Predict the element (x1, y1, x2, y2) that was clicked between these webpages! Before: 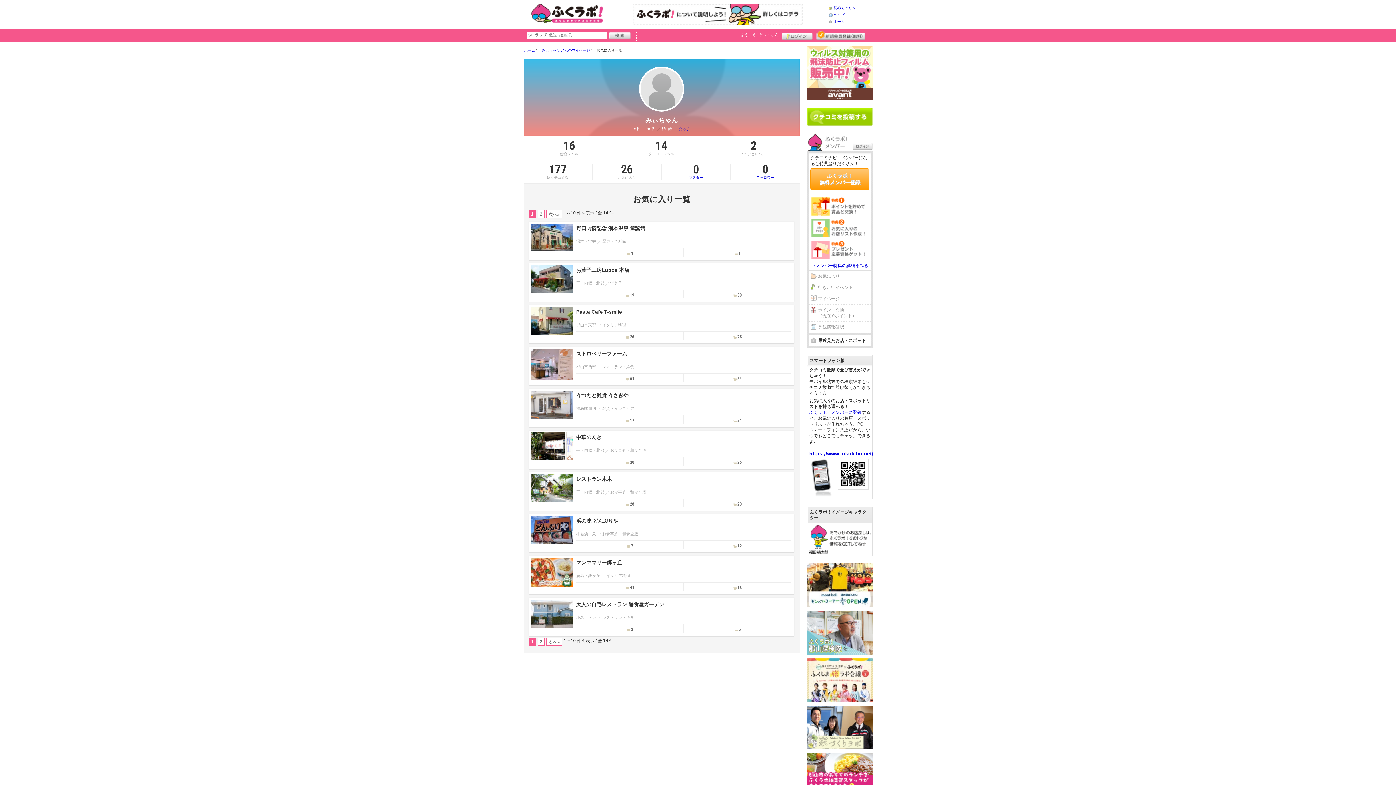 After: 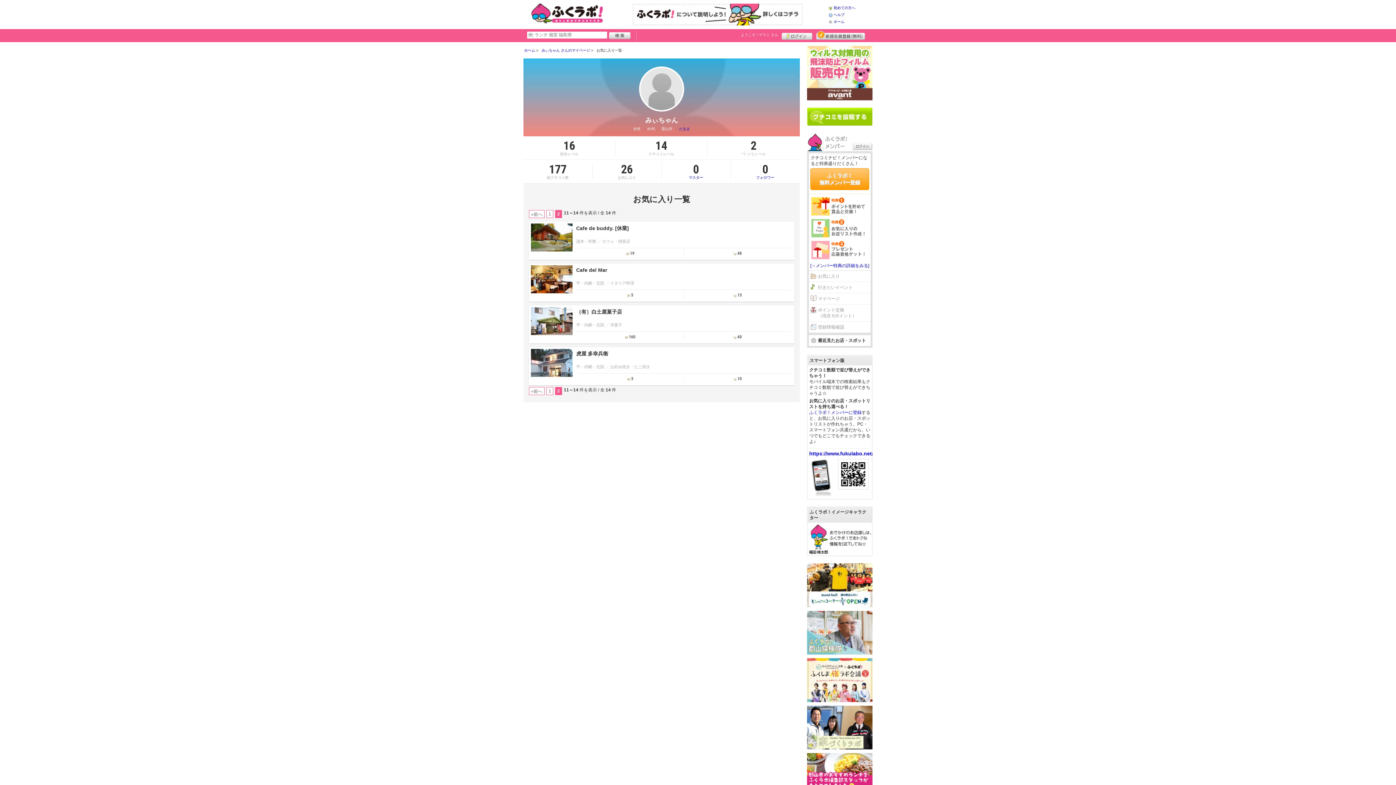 Action: label: 次へ» bbox: (546, 638, 562, 646)